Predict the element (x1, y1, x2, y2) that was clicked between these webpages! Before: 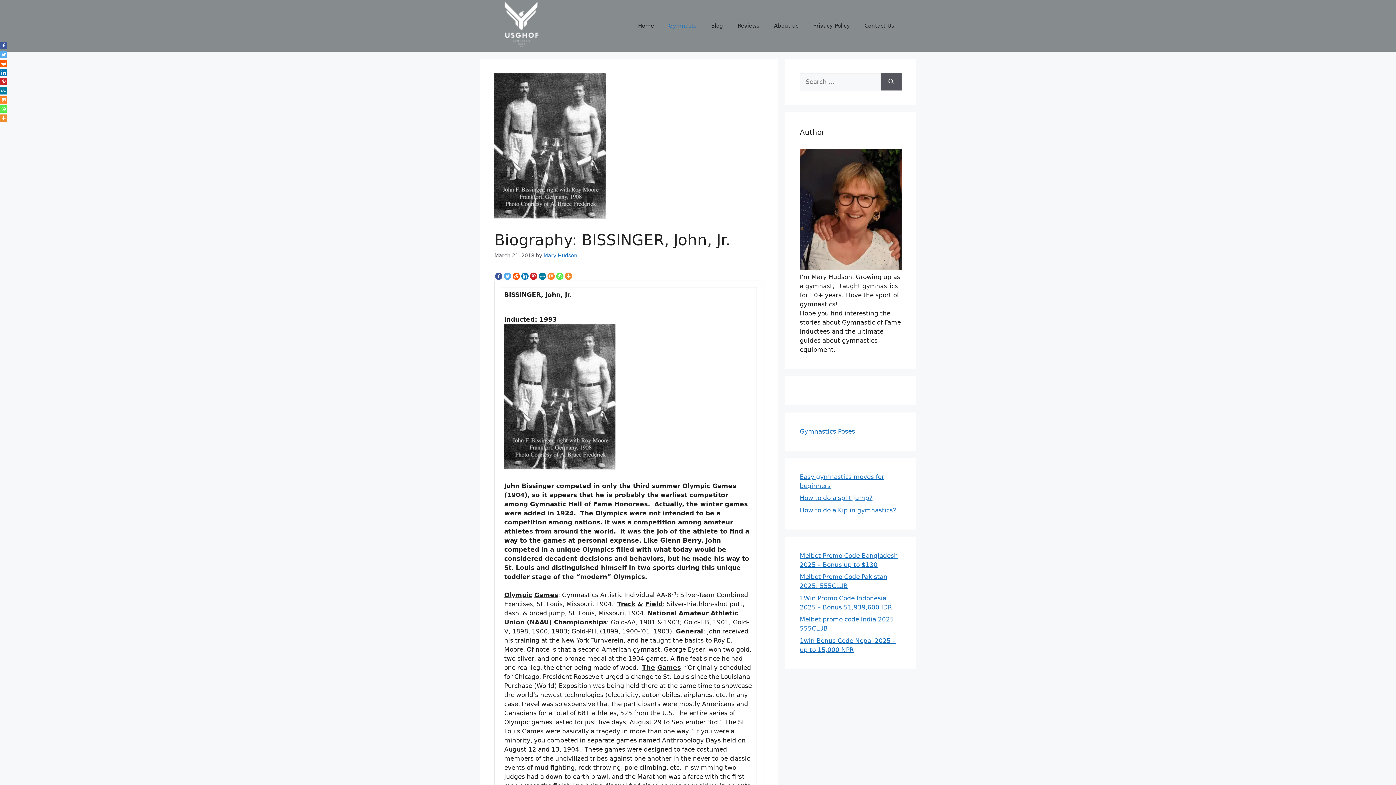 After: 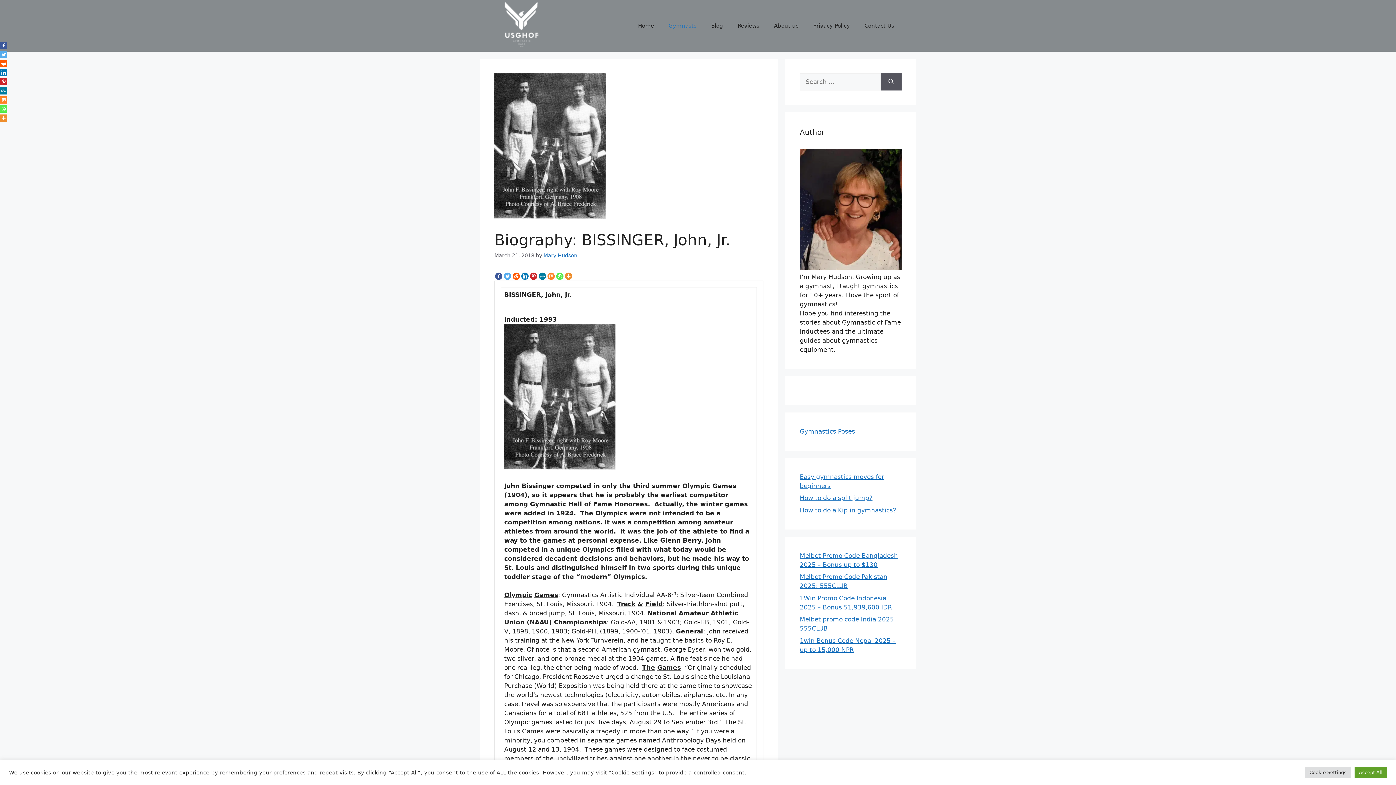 Action: label: MeWe bbox: (0, 87, 7, 94)